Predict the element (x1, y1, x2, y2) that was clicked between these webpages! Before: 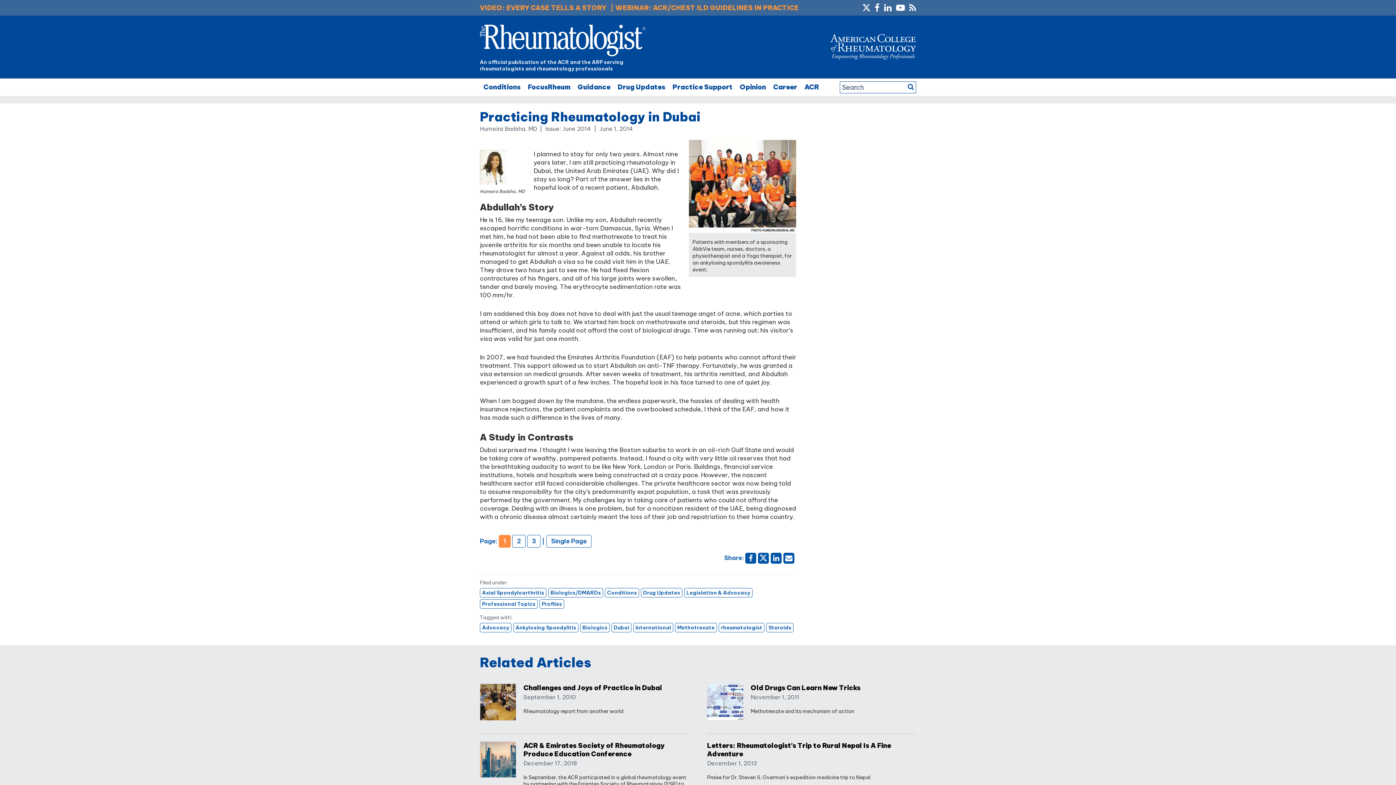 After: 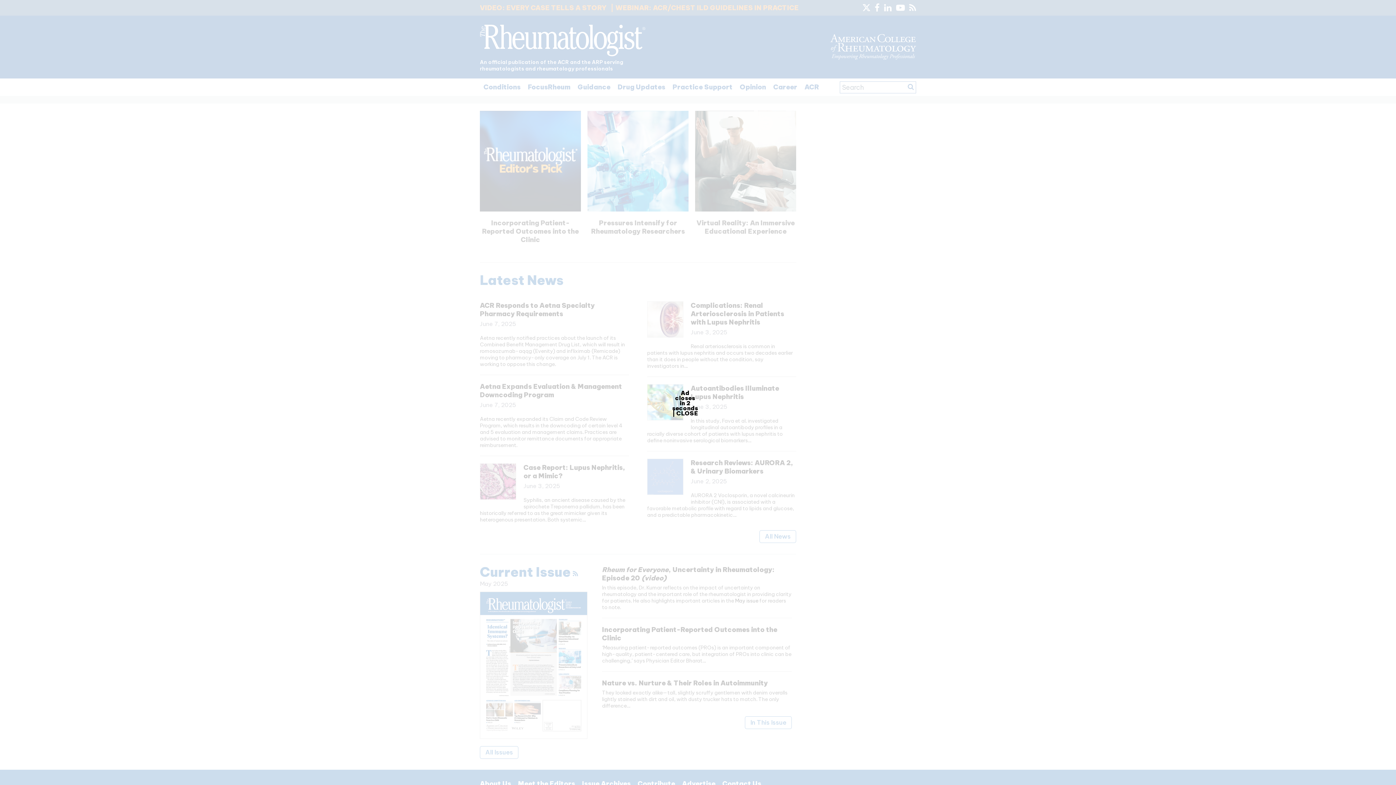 Action: bbox: (480, 24, 645, 58)